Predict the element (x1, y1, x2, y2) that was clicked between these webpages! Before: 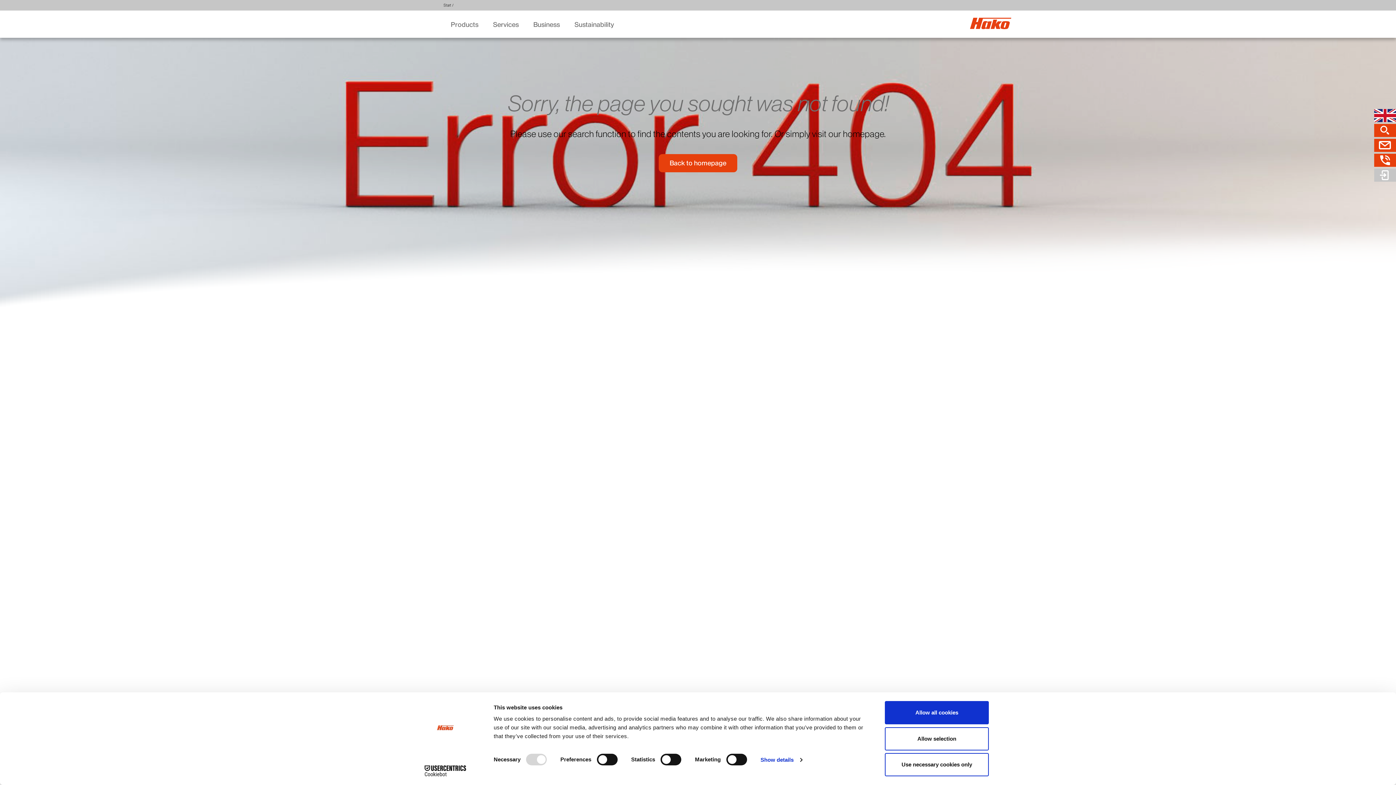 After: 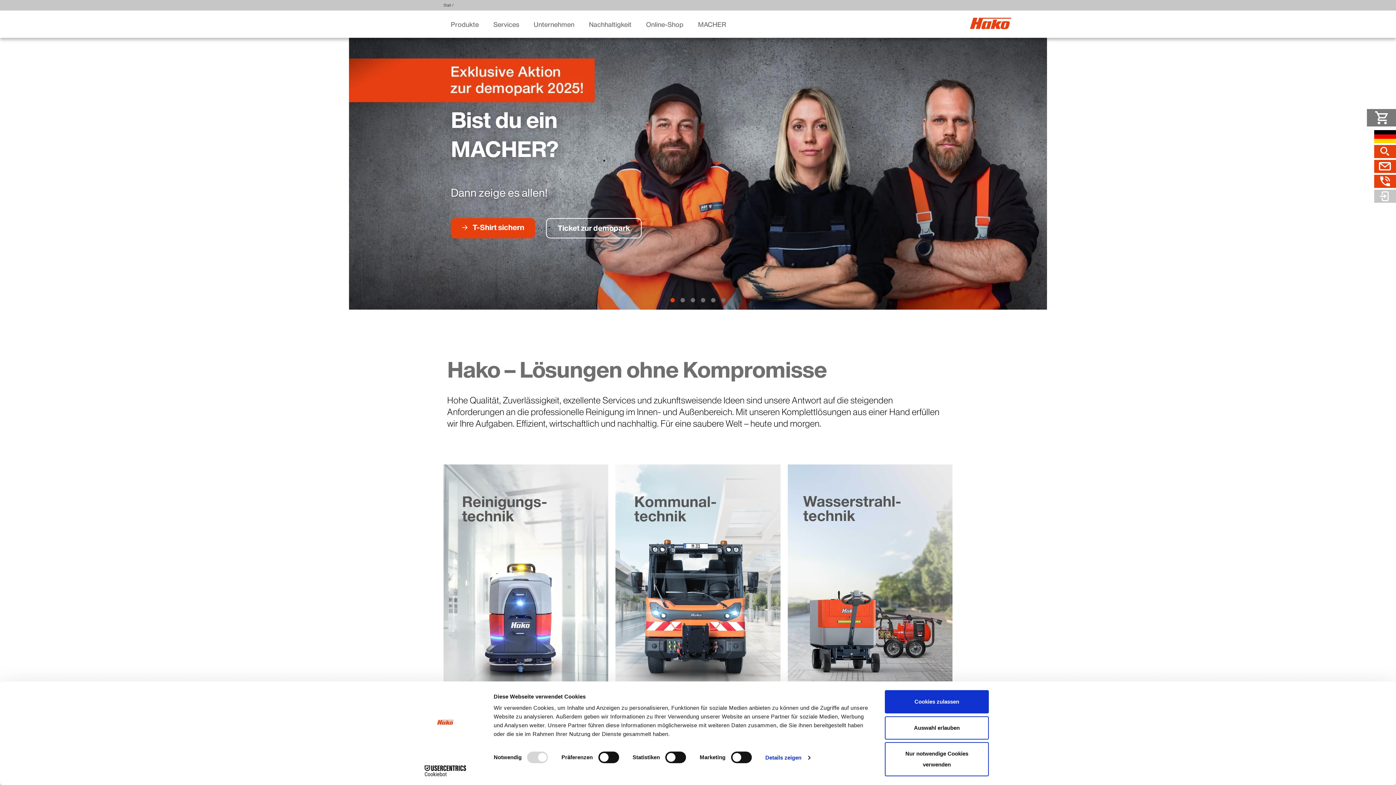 Action: label: Start bbox: (443, 1, 451, 10)